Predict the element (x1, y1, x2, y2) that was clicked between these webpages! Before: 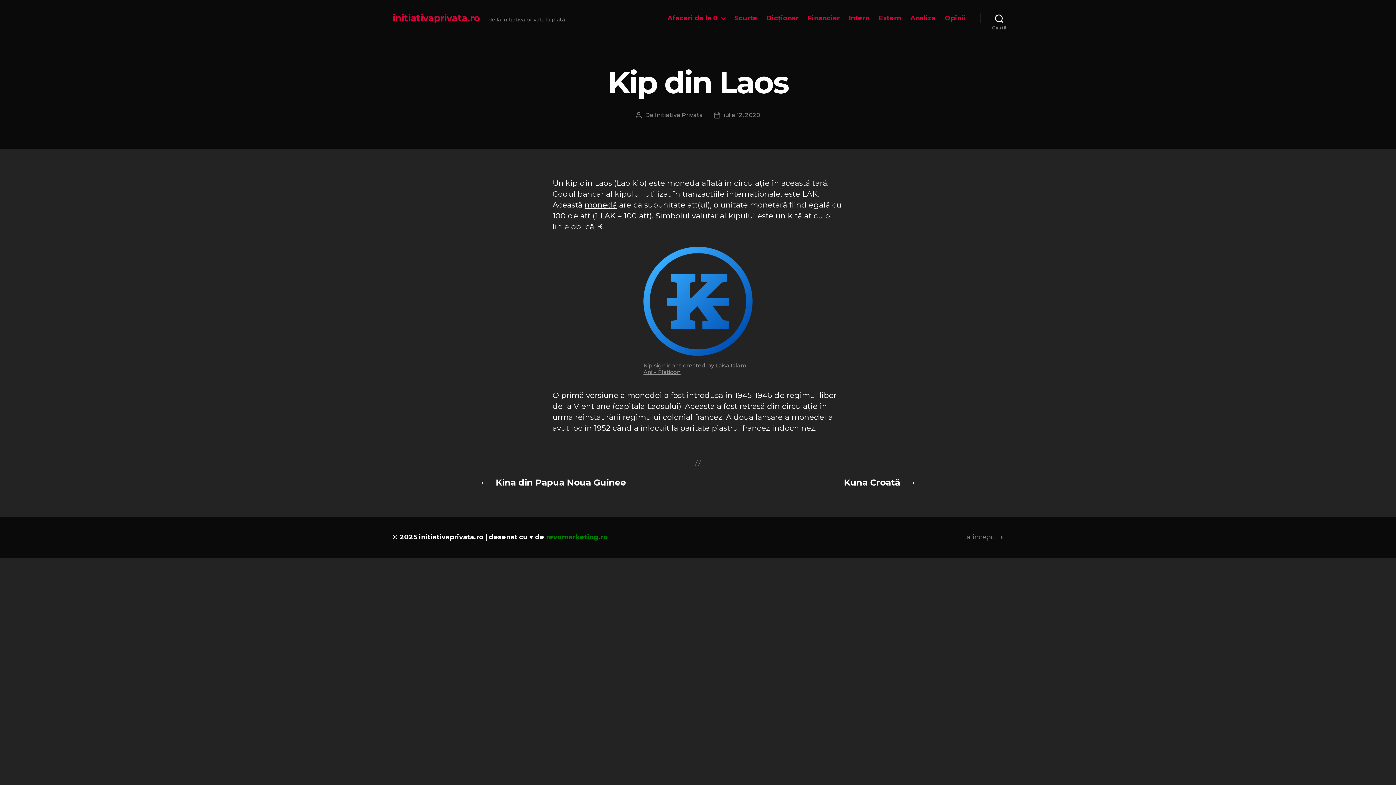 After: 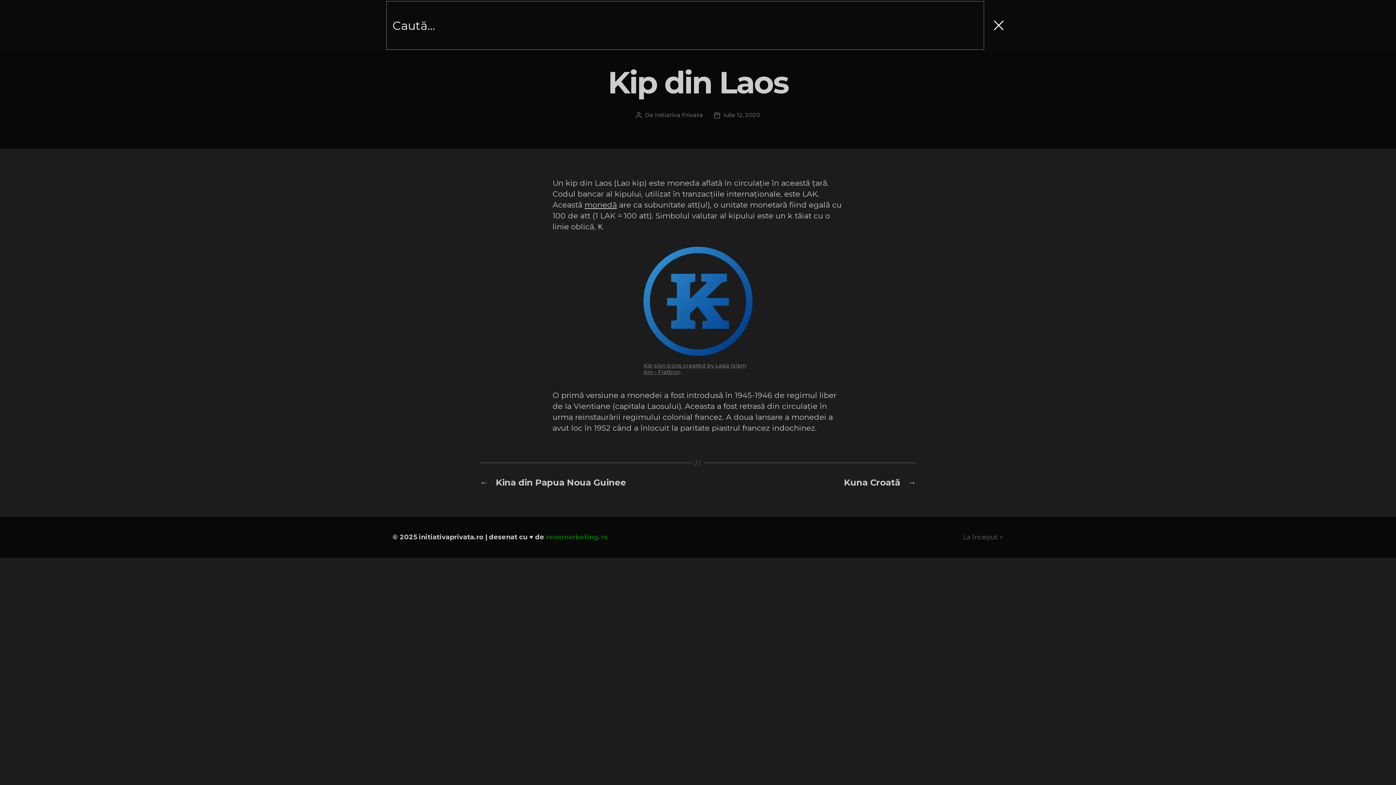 Action: label: Caută bbox: (980, 10, 1018, 26)